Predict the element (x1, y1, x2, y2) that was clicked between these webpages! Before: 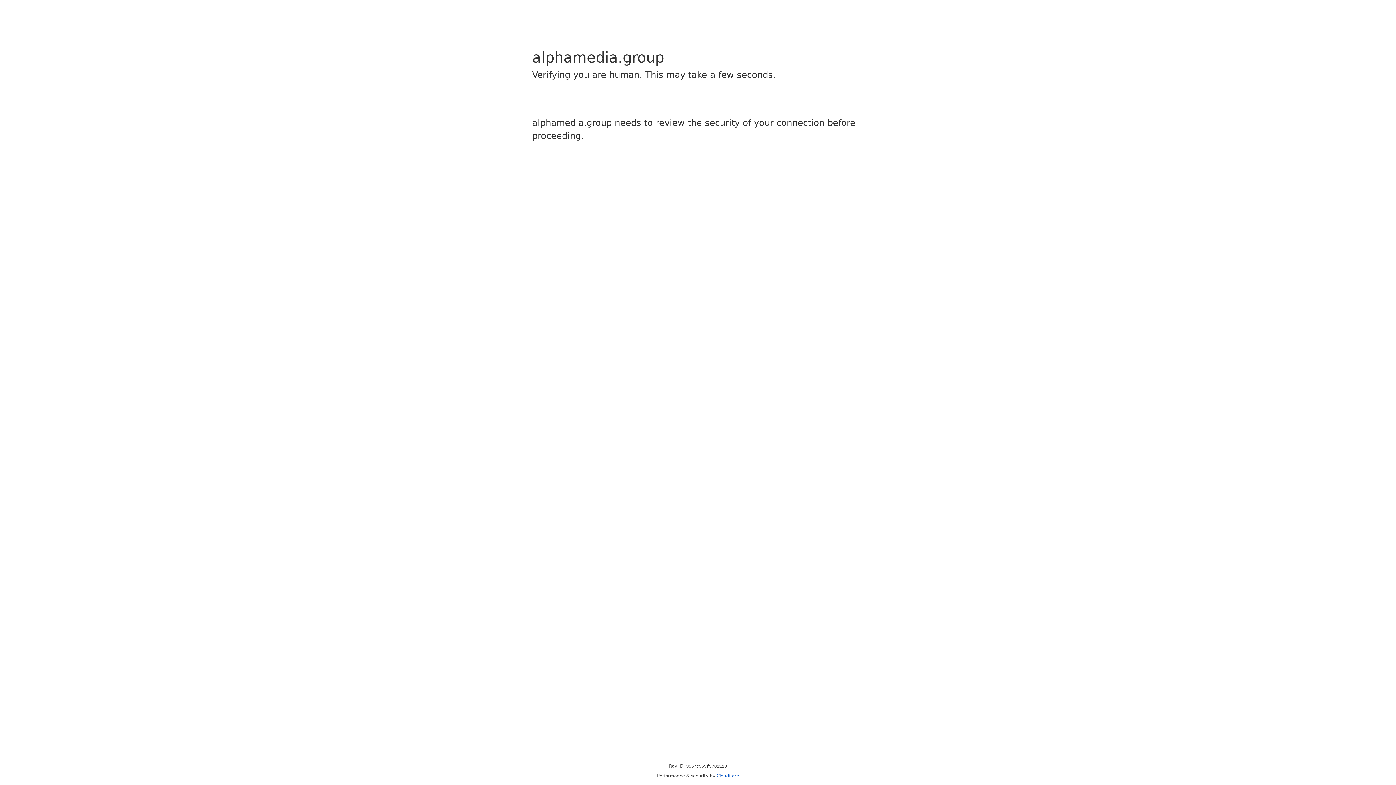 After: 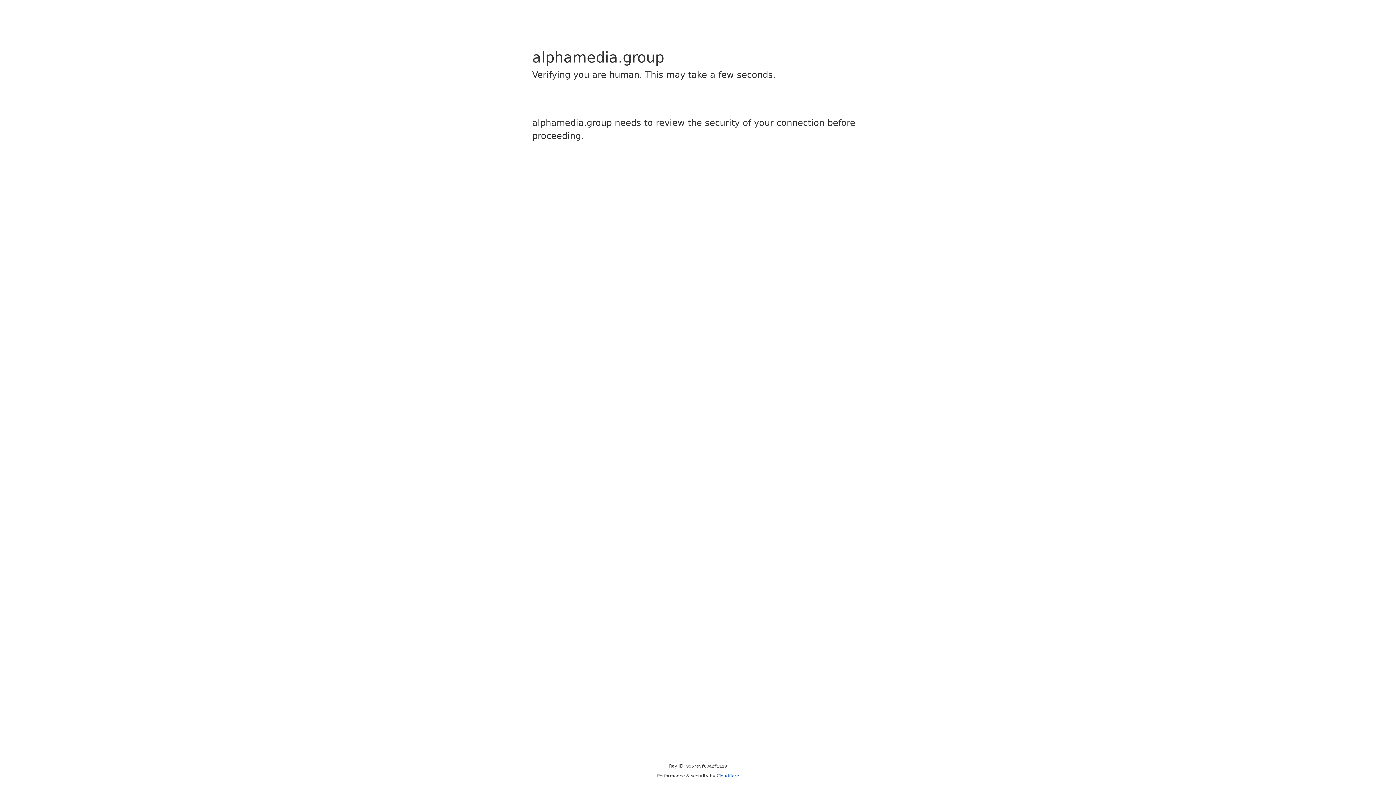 Action: label: Cloudflare bbox: (716, 773, 739, 778)